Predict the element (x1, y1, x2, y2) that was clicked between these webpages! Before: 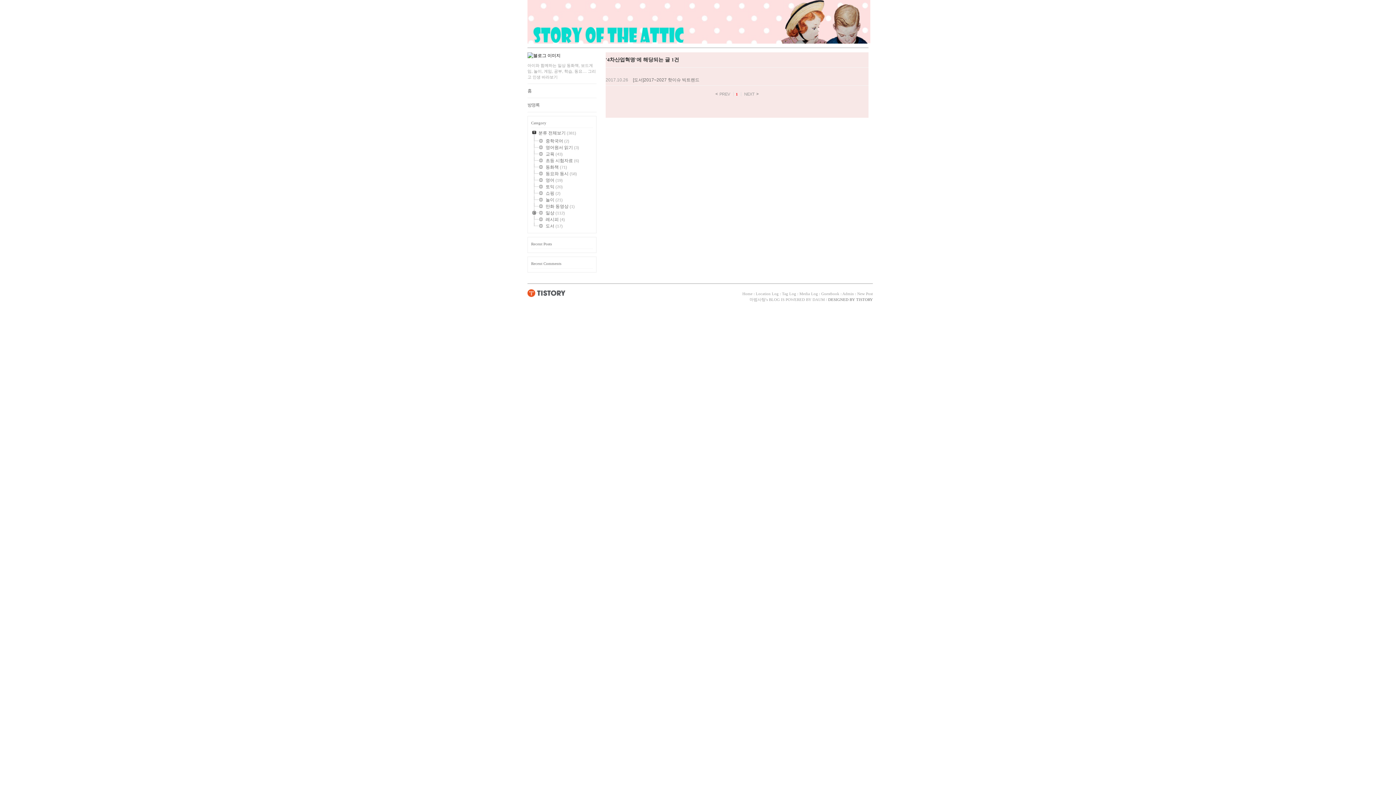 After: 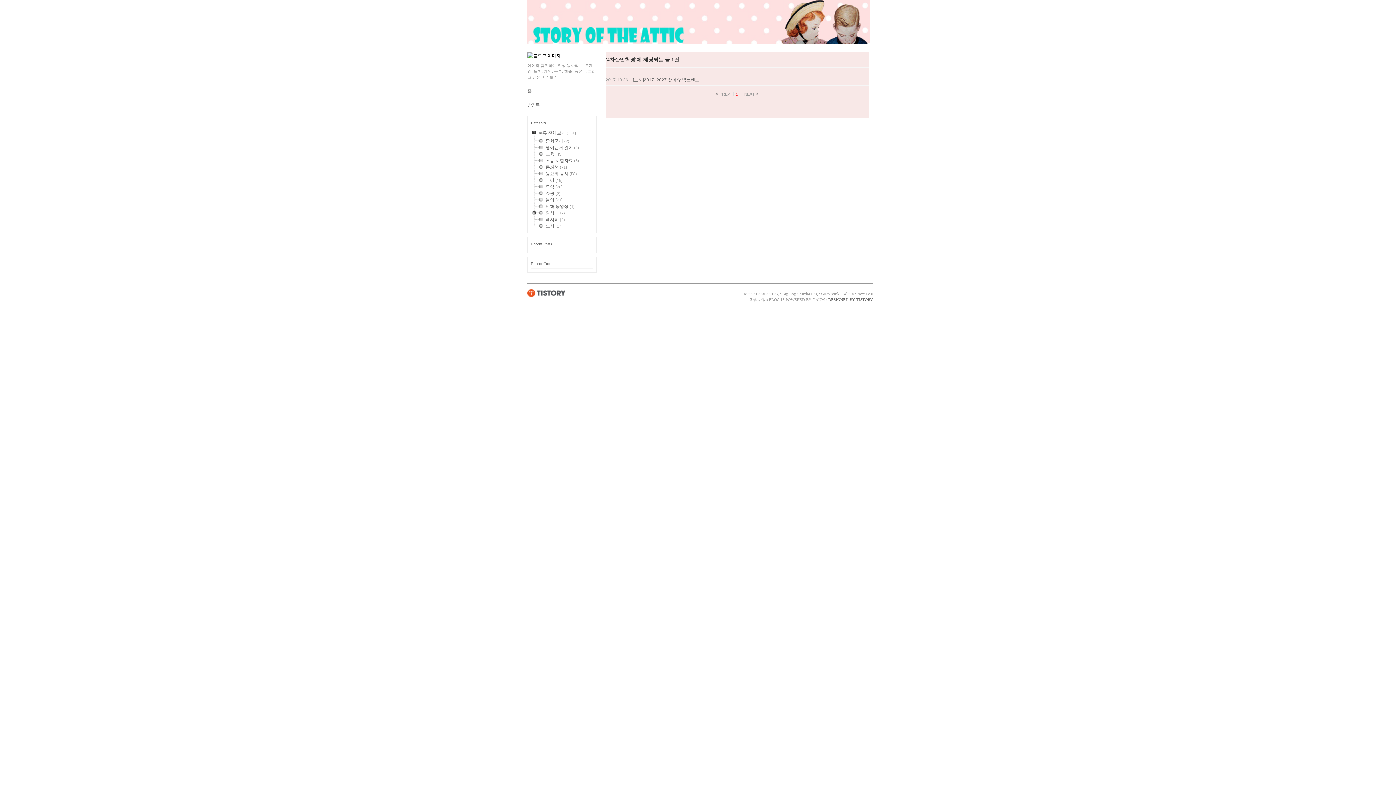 Action: bbox: (531, 209, 545, 209)